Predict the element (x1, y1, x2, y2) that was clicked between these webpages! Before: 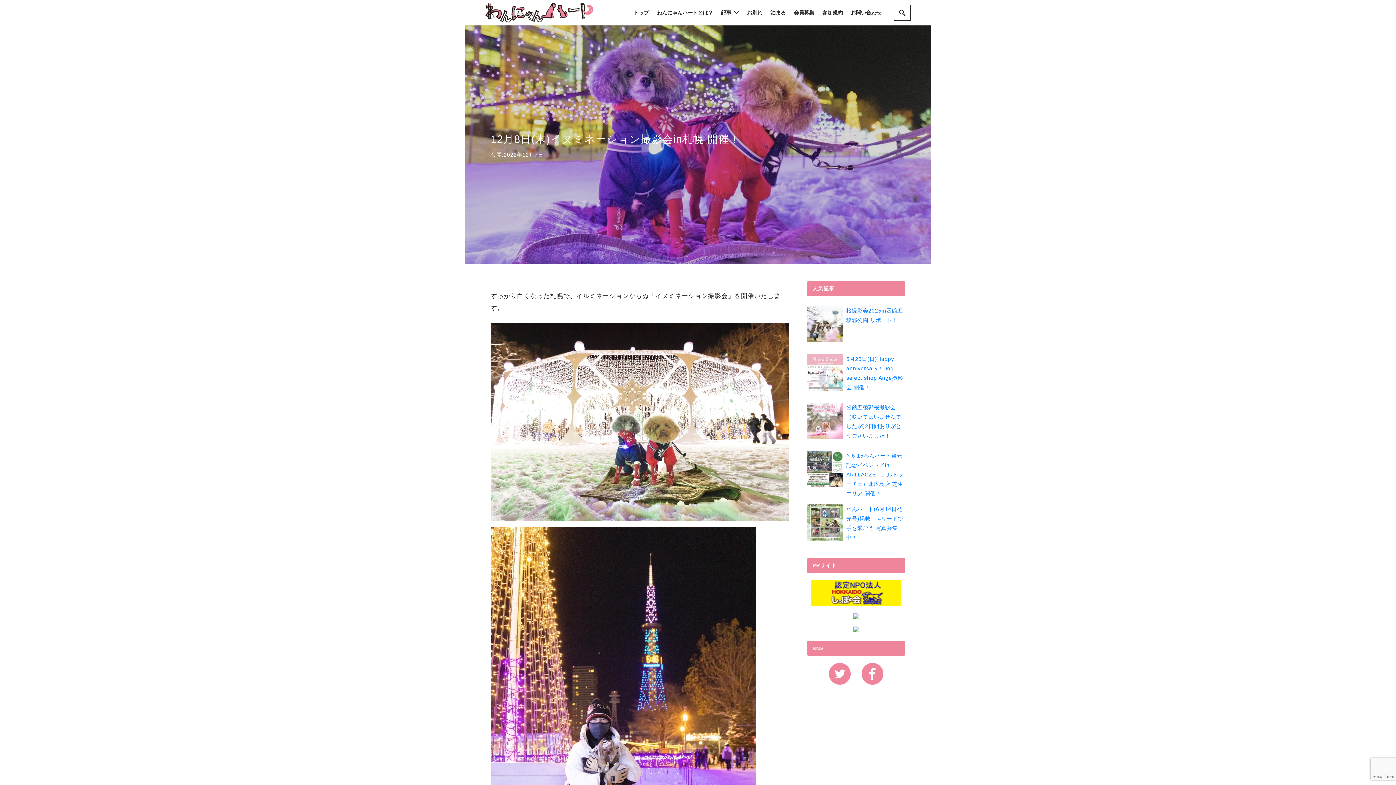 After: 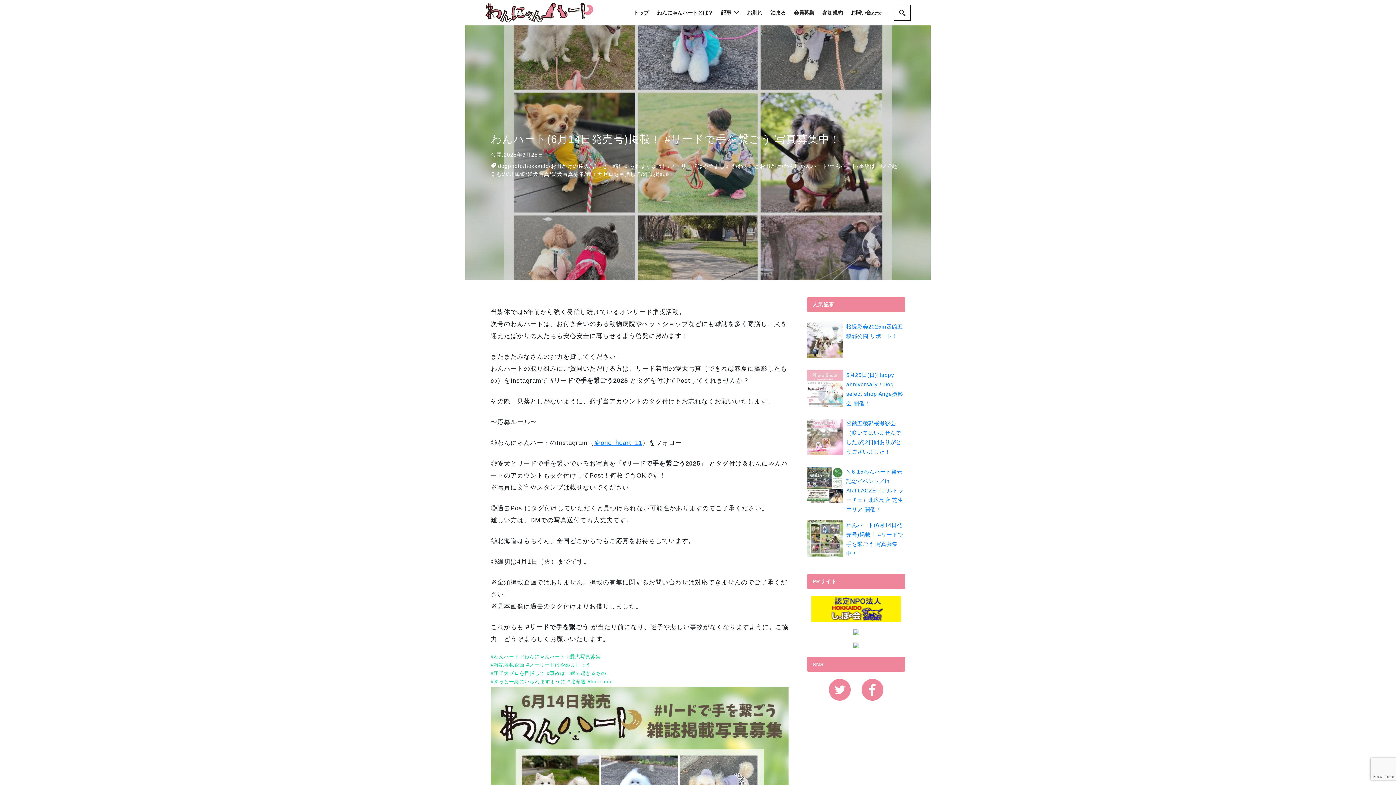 Action: bbox: (807, 501, 905, 549) label: わんハート(6月14日発売号)掲載！ #リードで手を繋ごう 写真募集中！